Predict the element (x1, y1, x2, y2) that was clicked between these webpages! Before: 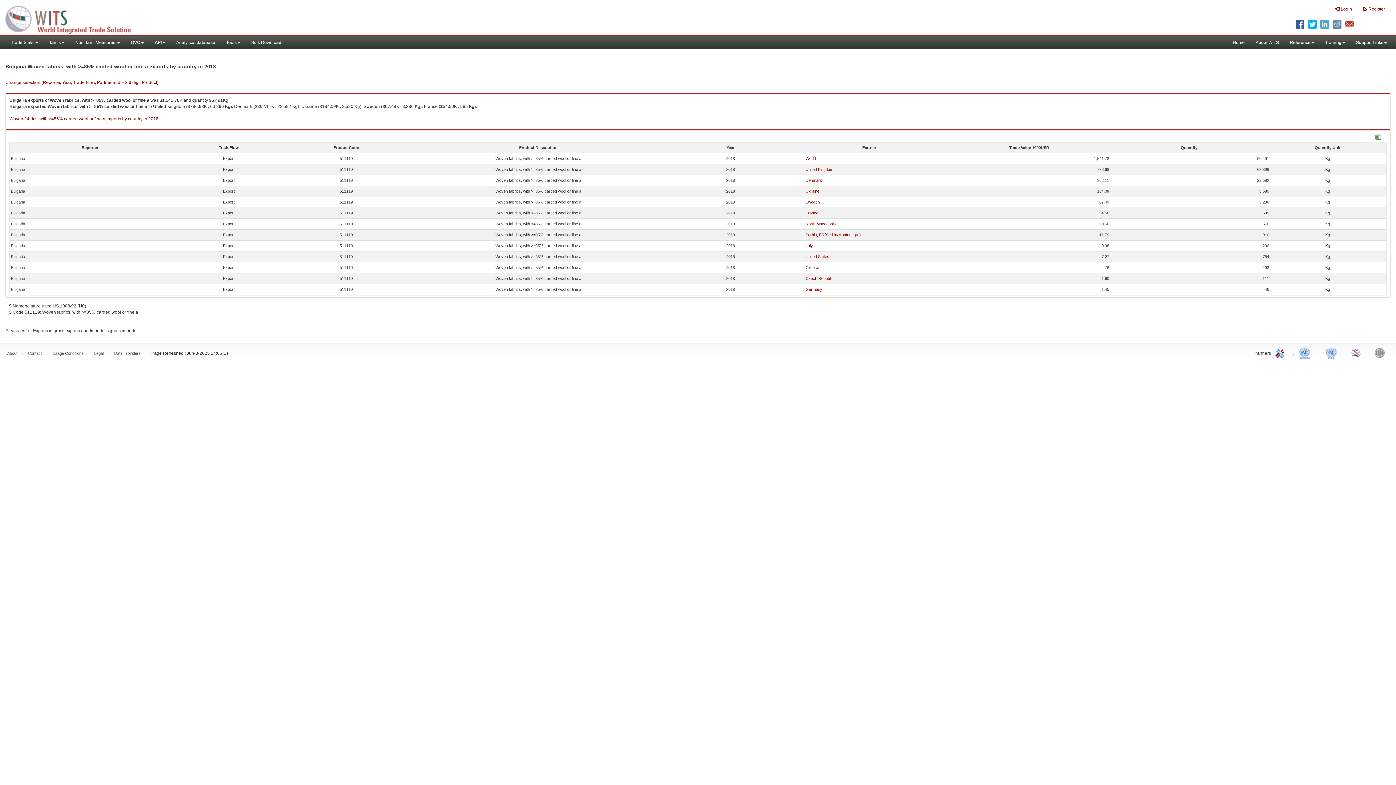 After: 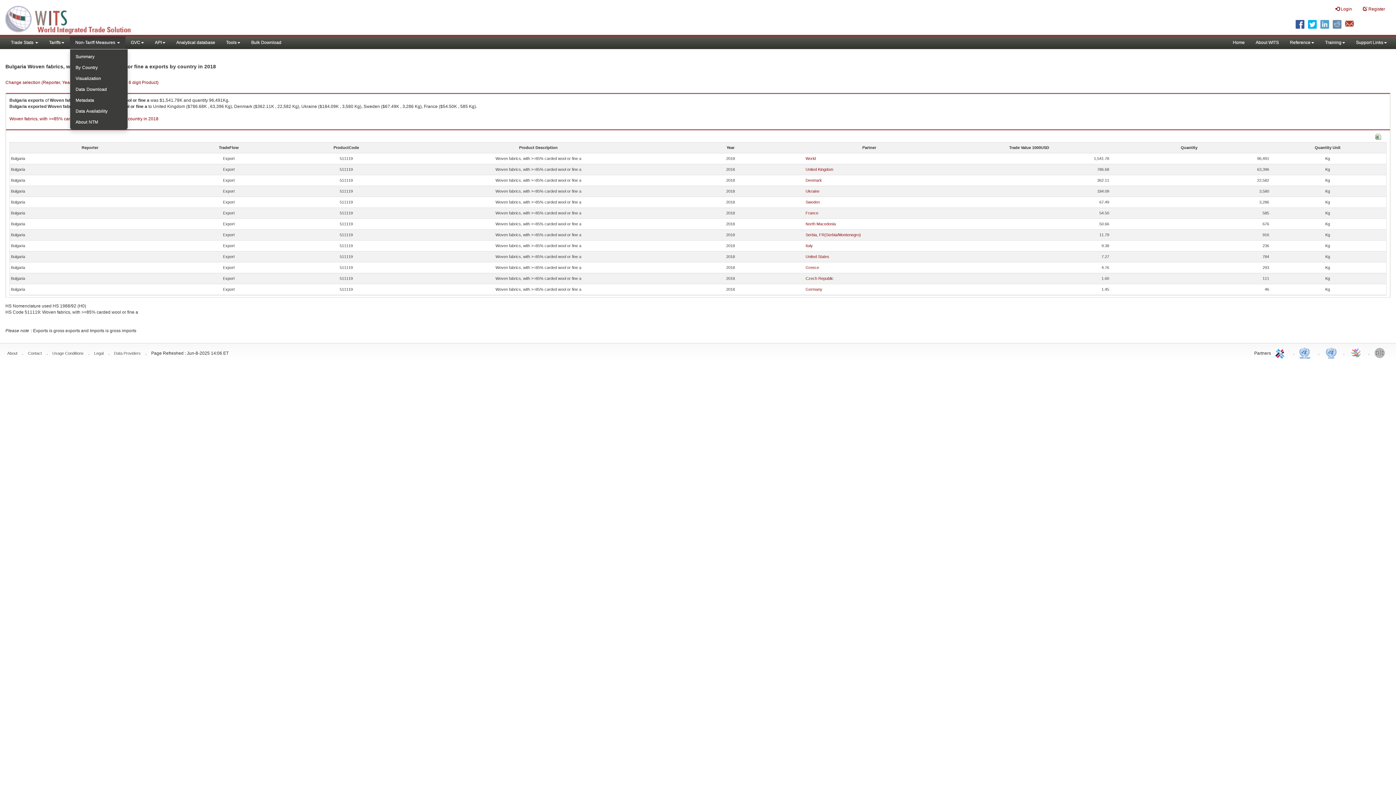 Action: label: Non-Tariff Measures  bbox: (69, 36, 125, 49)